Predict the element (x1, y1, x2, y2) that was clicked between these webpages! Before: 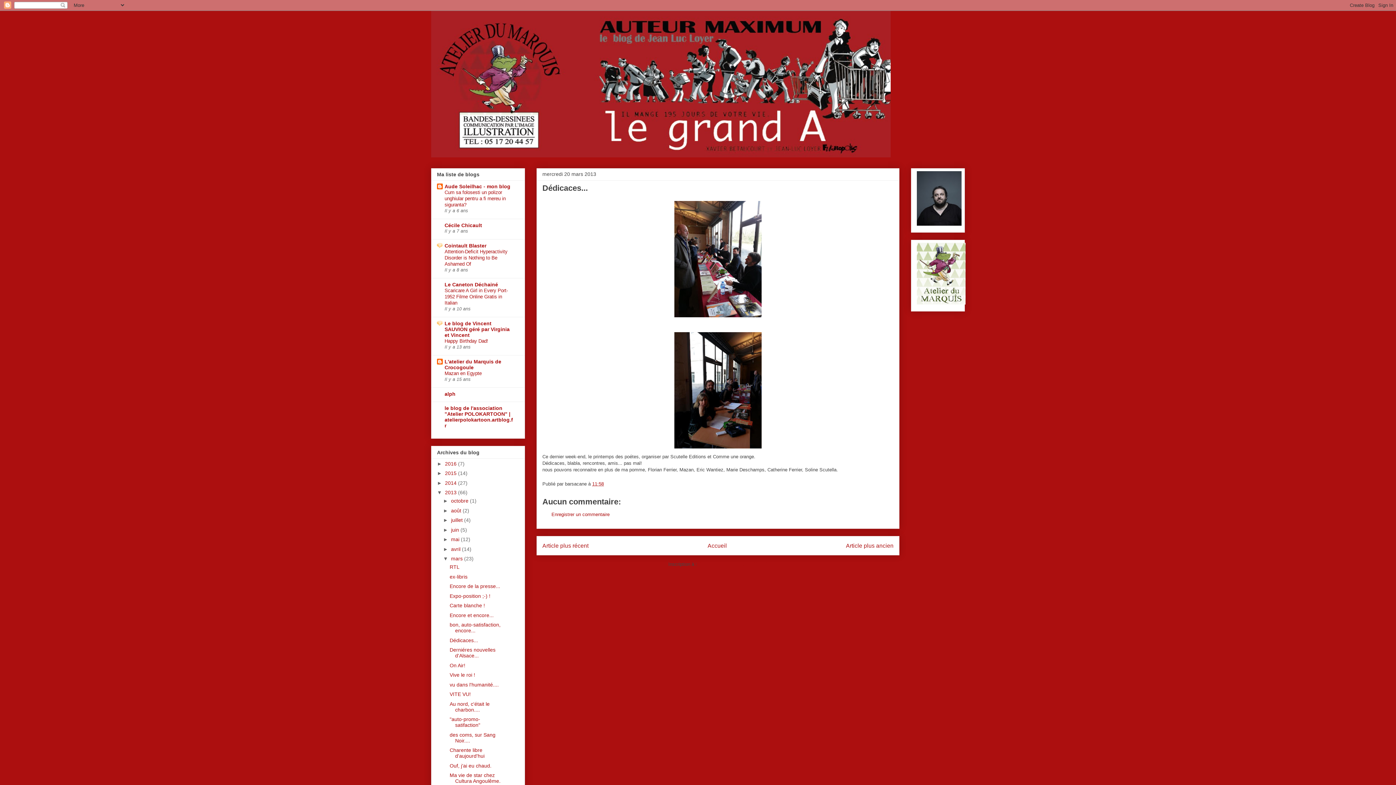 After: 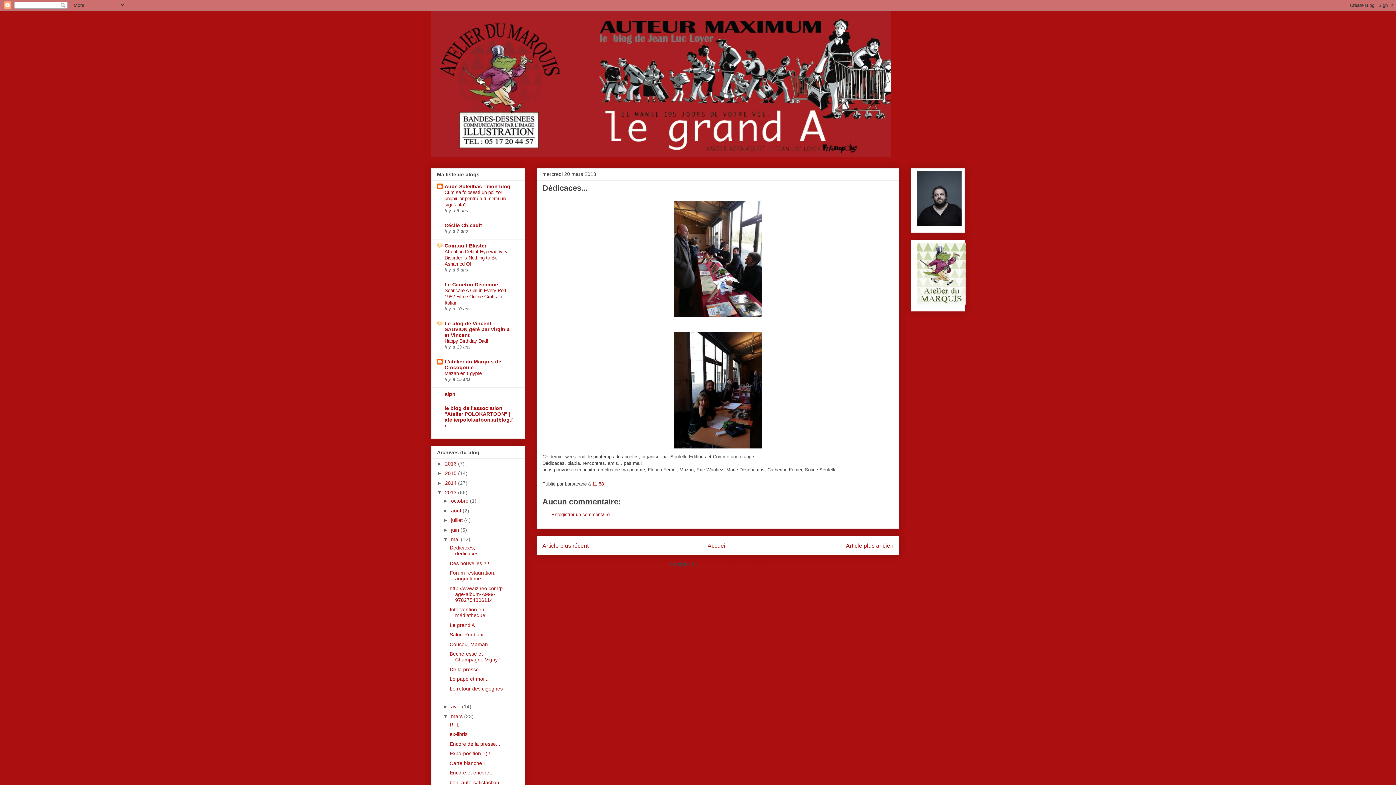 Action: label: ►   bbox: (443, 536, 451, 542)